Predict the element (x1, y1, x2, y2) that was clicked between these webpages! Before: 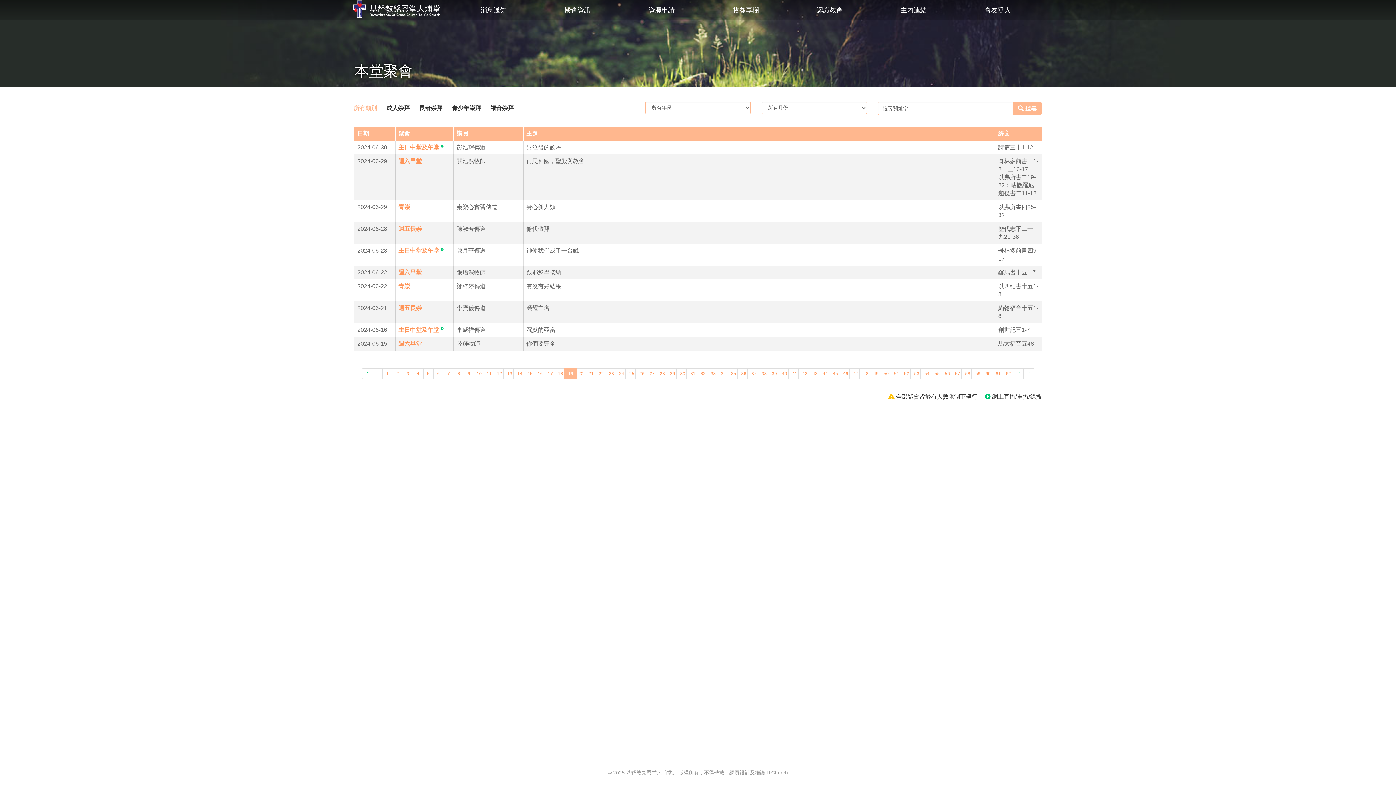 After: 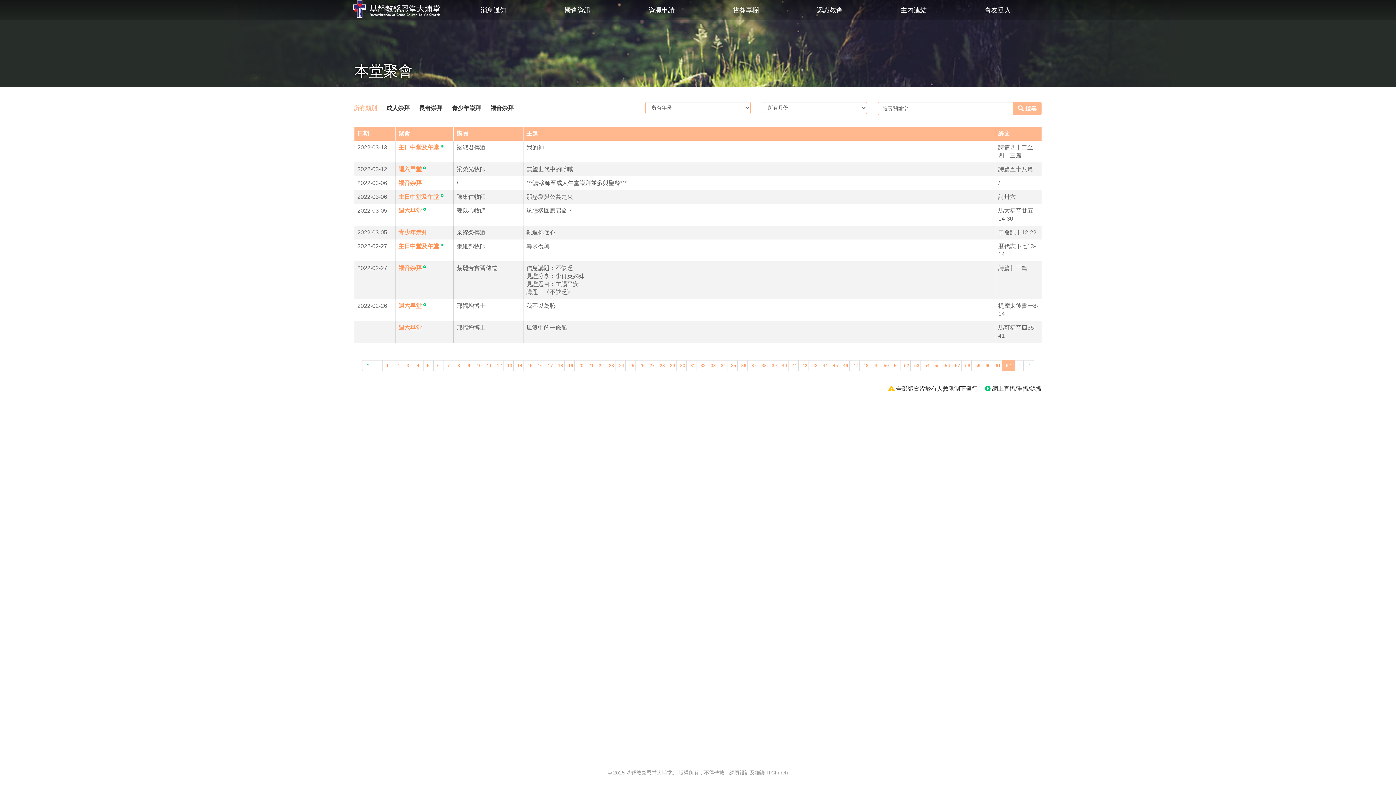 Action: label: 62 bbox: (1002, 368, 1015, 379)